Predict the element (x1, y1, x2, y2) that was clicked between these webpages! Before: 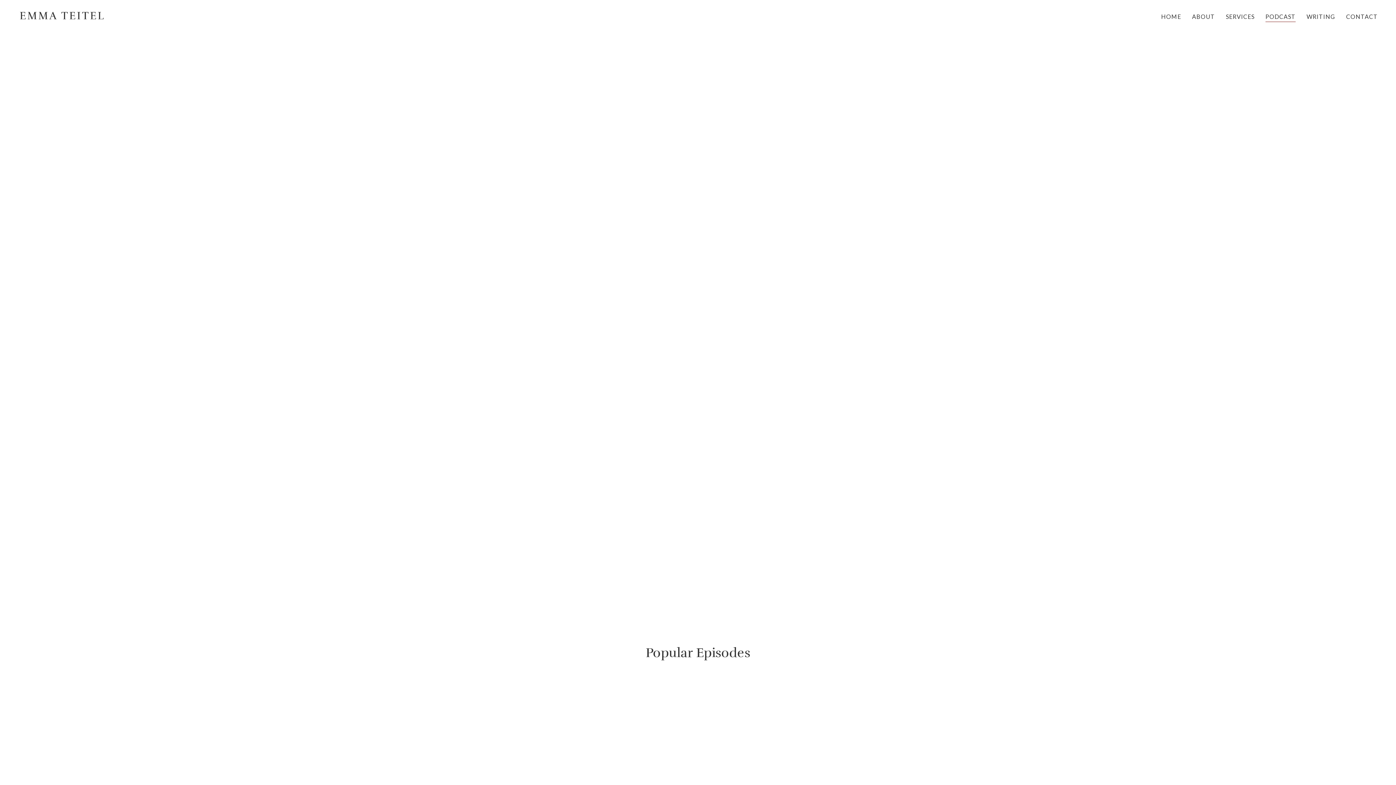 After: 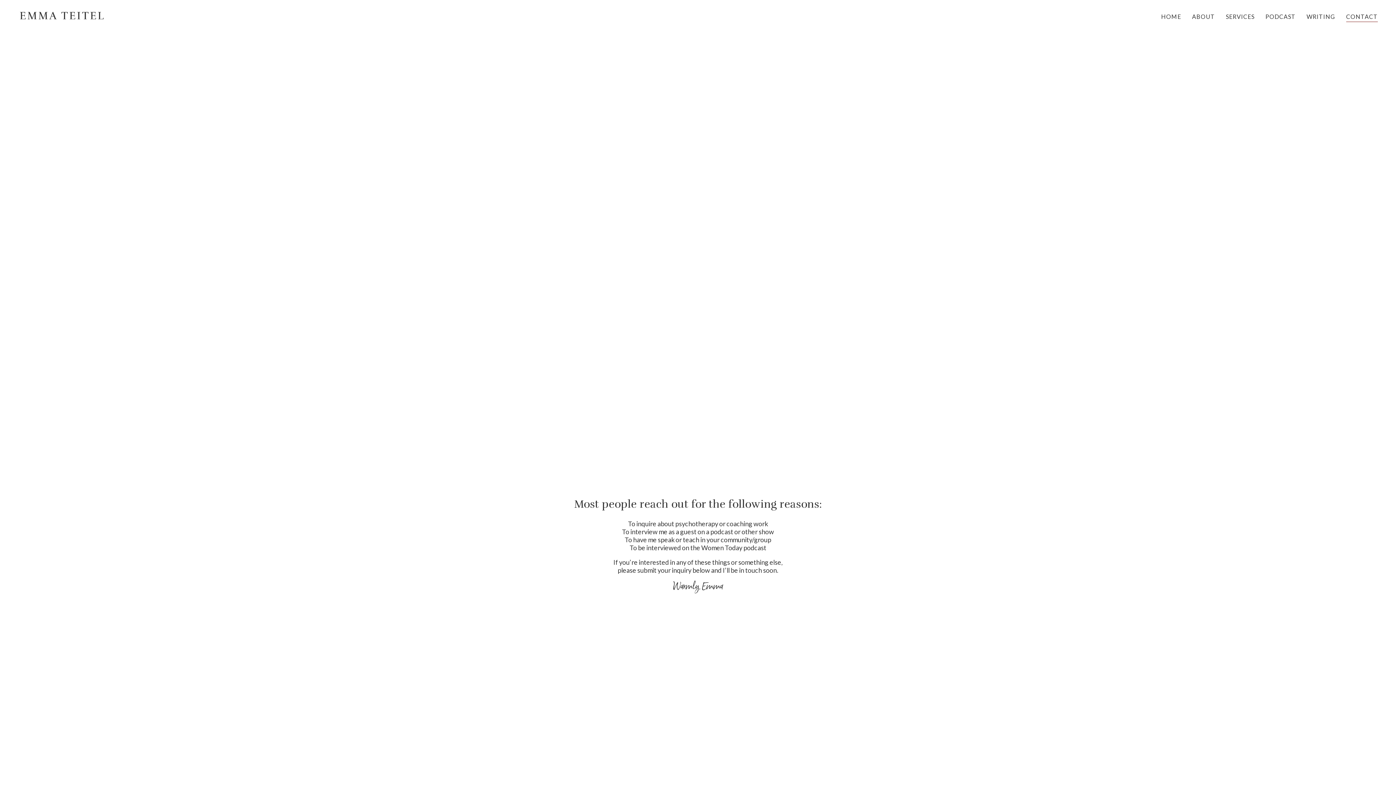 Action: label: CONTACT bbox: (1346, 13, 1378, 20)